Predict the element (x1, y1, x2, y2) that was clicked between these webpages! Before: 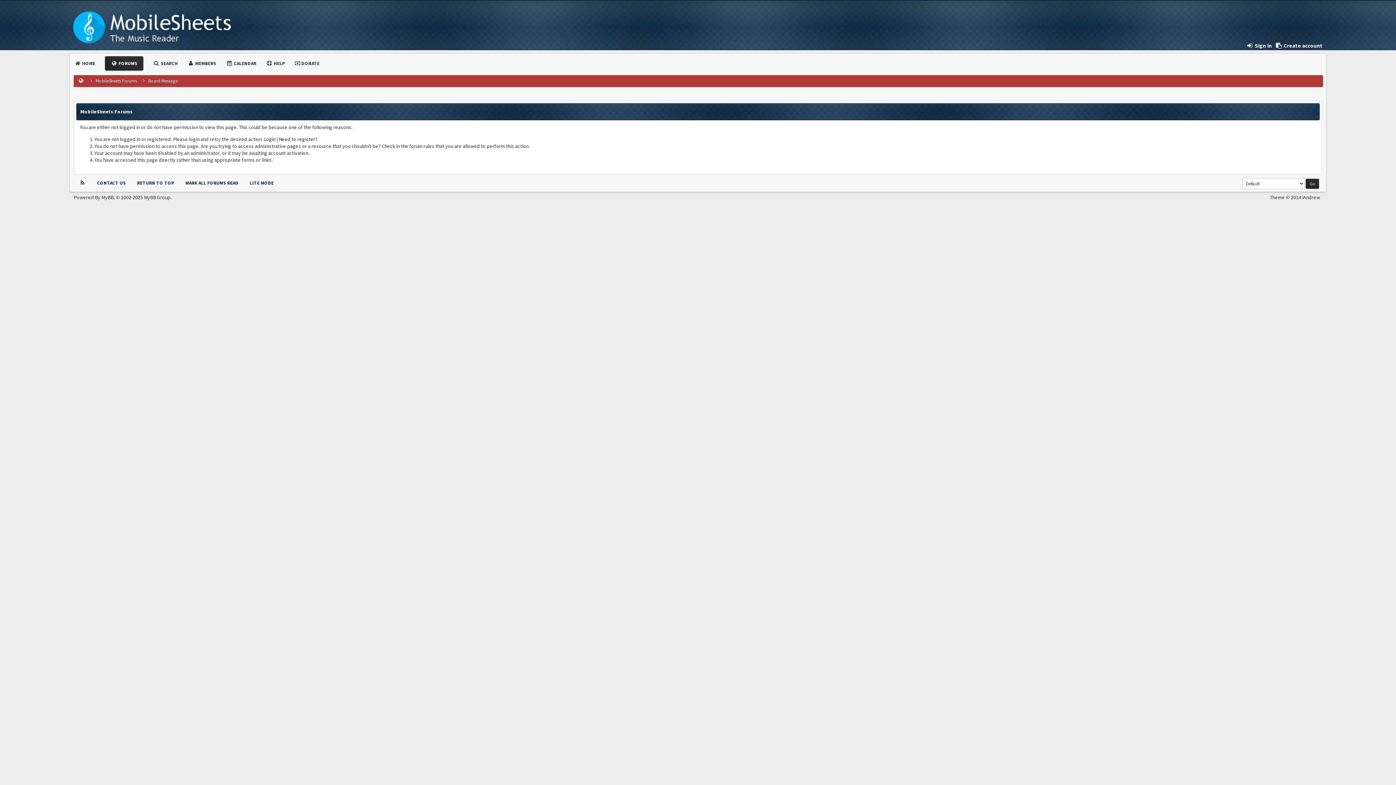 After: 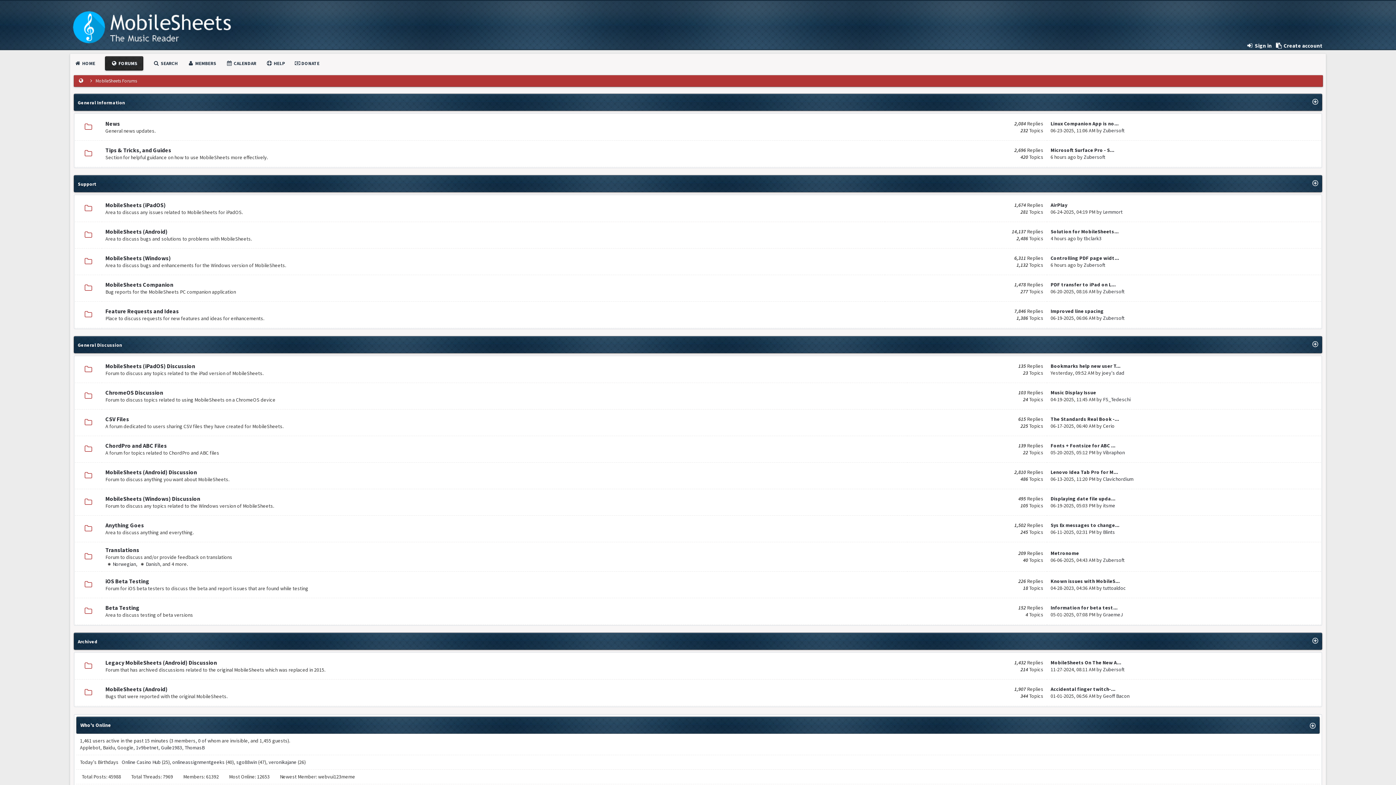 Action: bbox: (105, 56, 143, 70) label:  FORUMS